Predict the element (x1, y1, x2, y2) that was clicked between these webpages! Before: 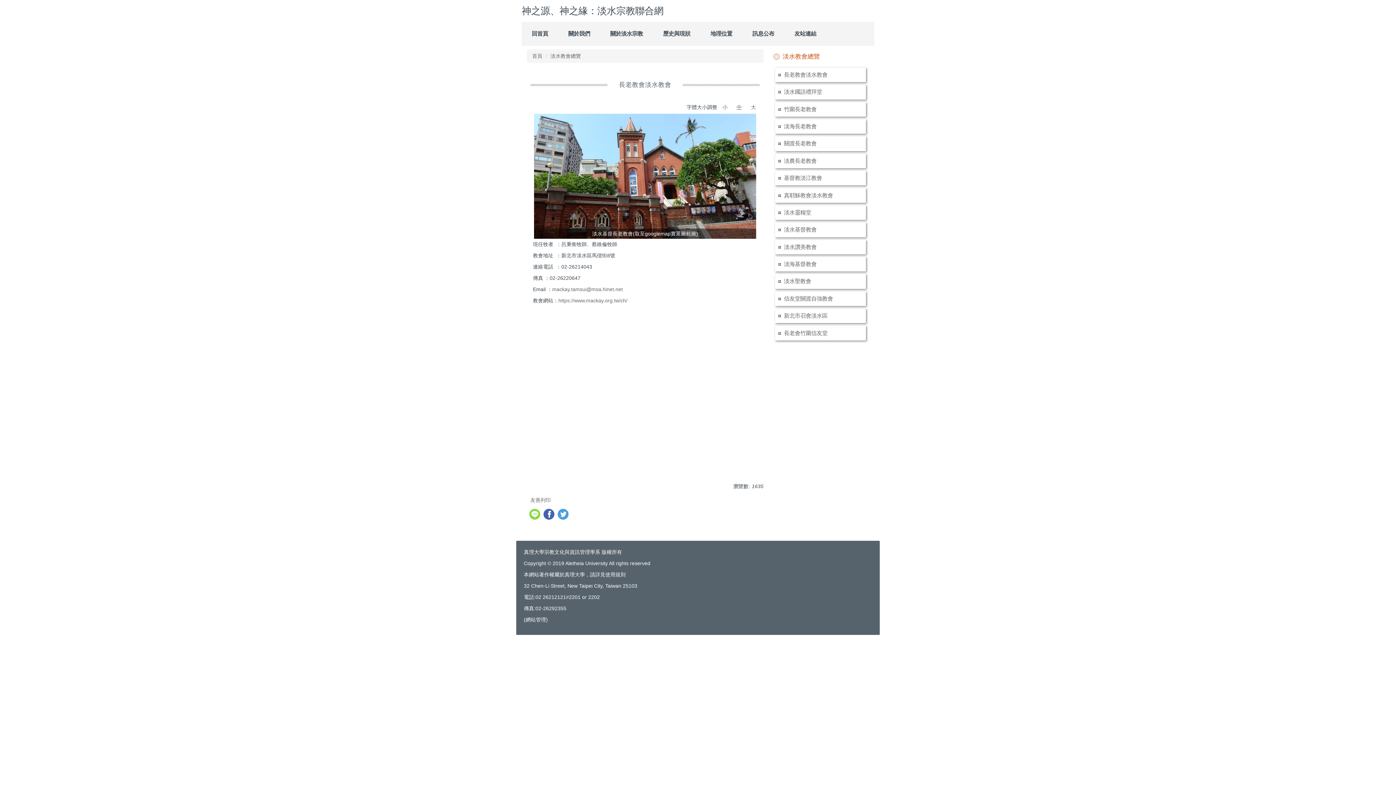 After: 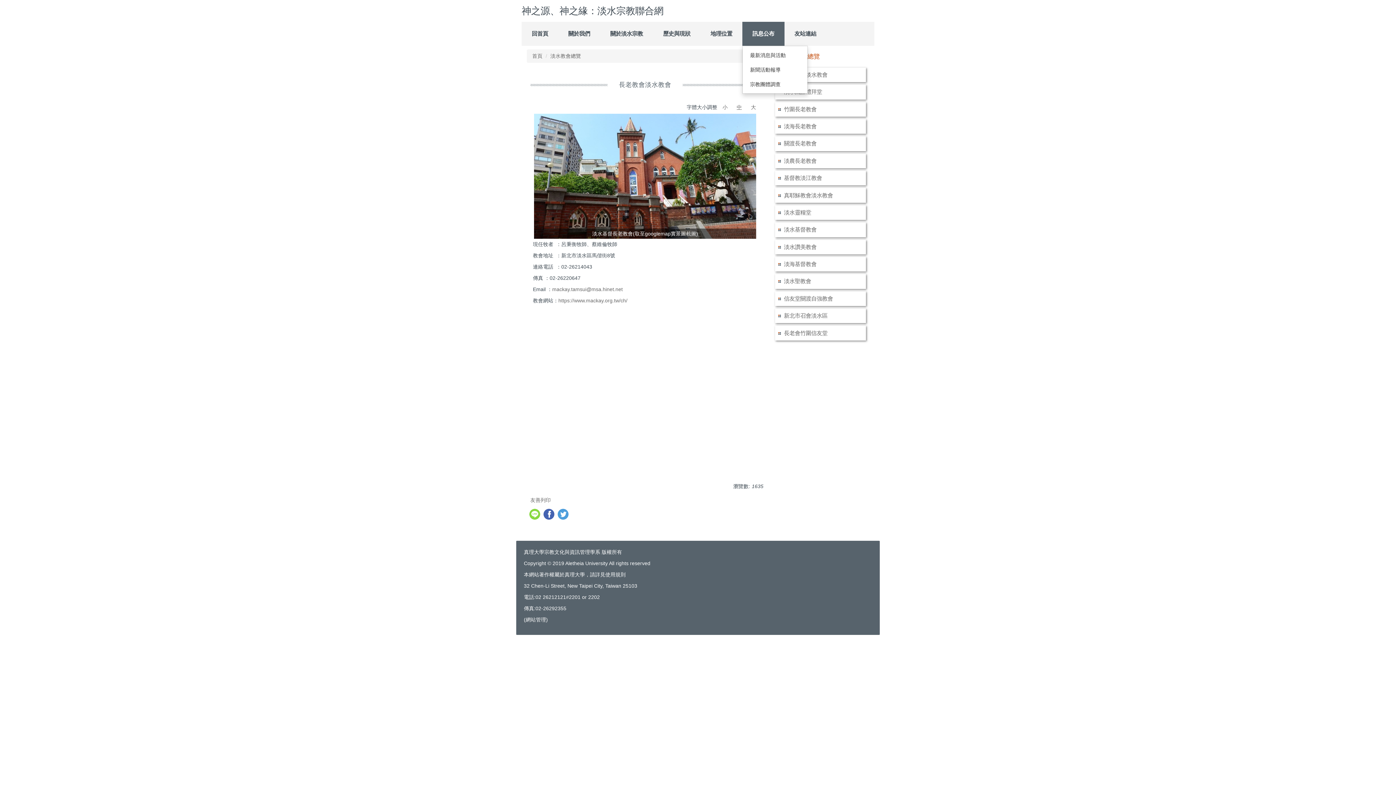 Action: bbox: (742, 21, 784, 45) label: 訊息公布